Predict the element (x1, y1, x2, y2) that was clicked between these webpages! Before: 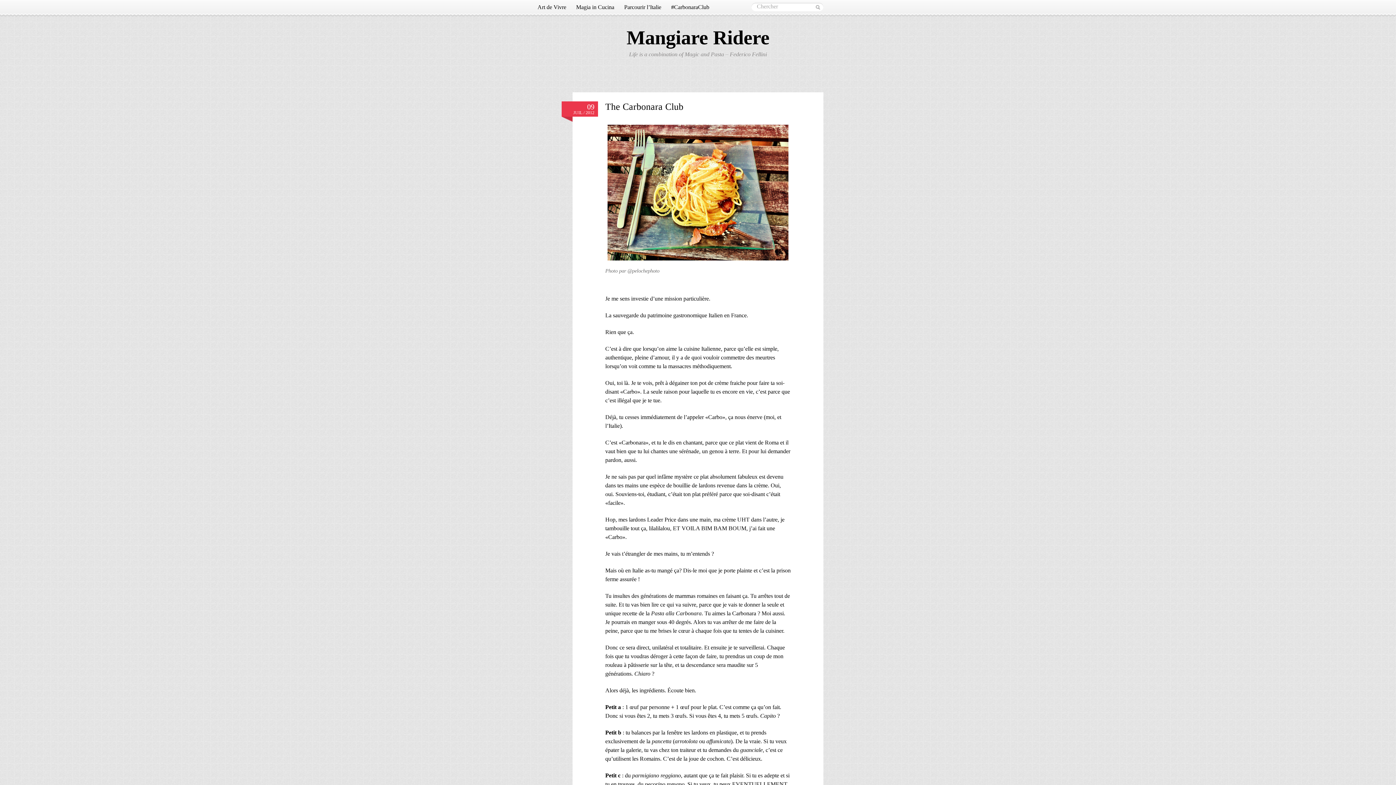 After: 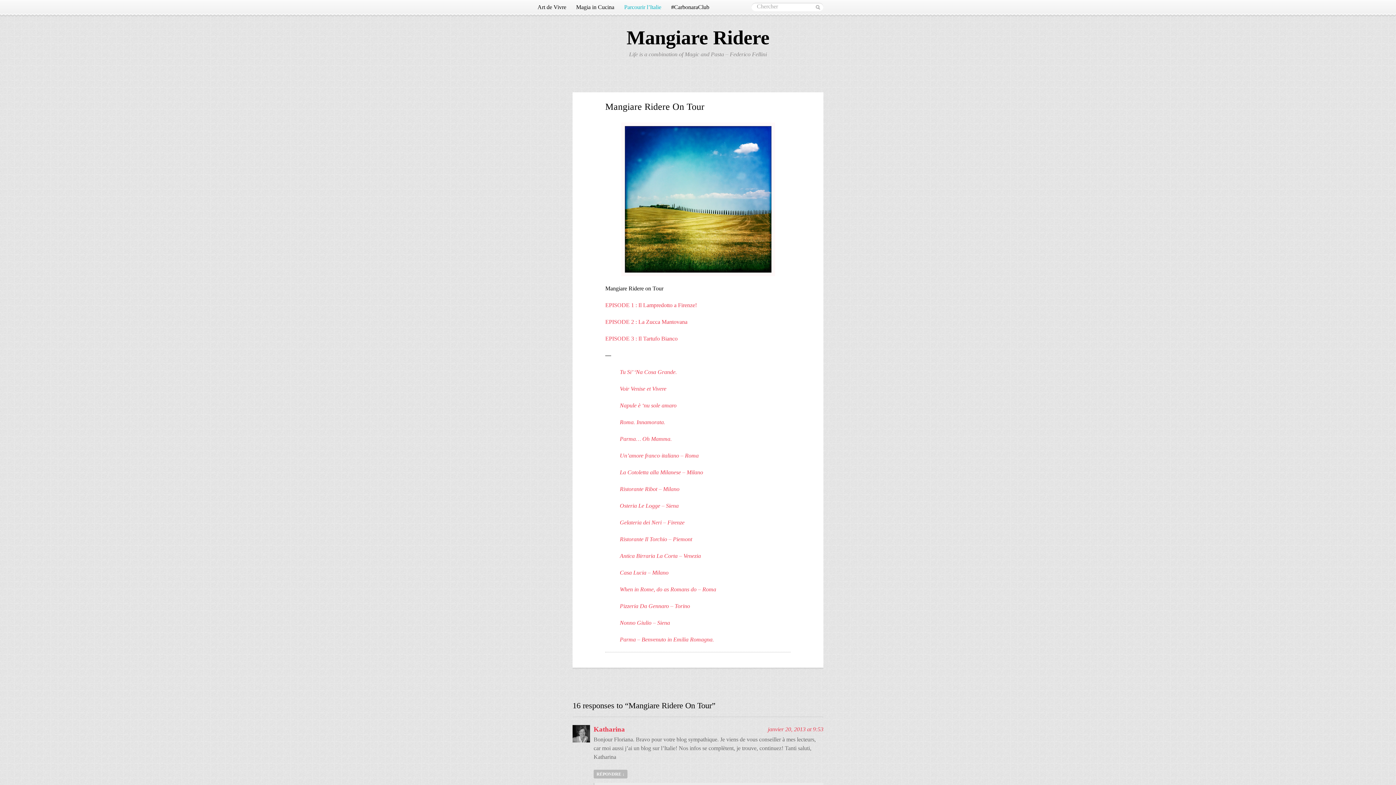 Action: label: Parcourir l’Italie bbox: (619, 1, 666, 13)